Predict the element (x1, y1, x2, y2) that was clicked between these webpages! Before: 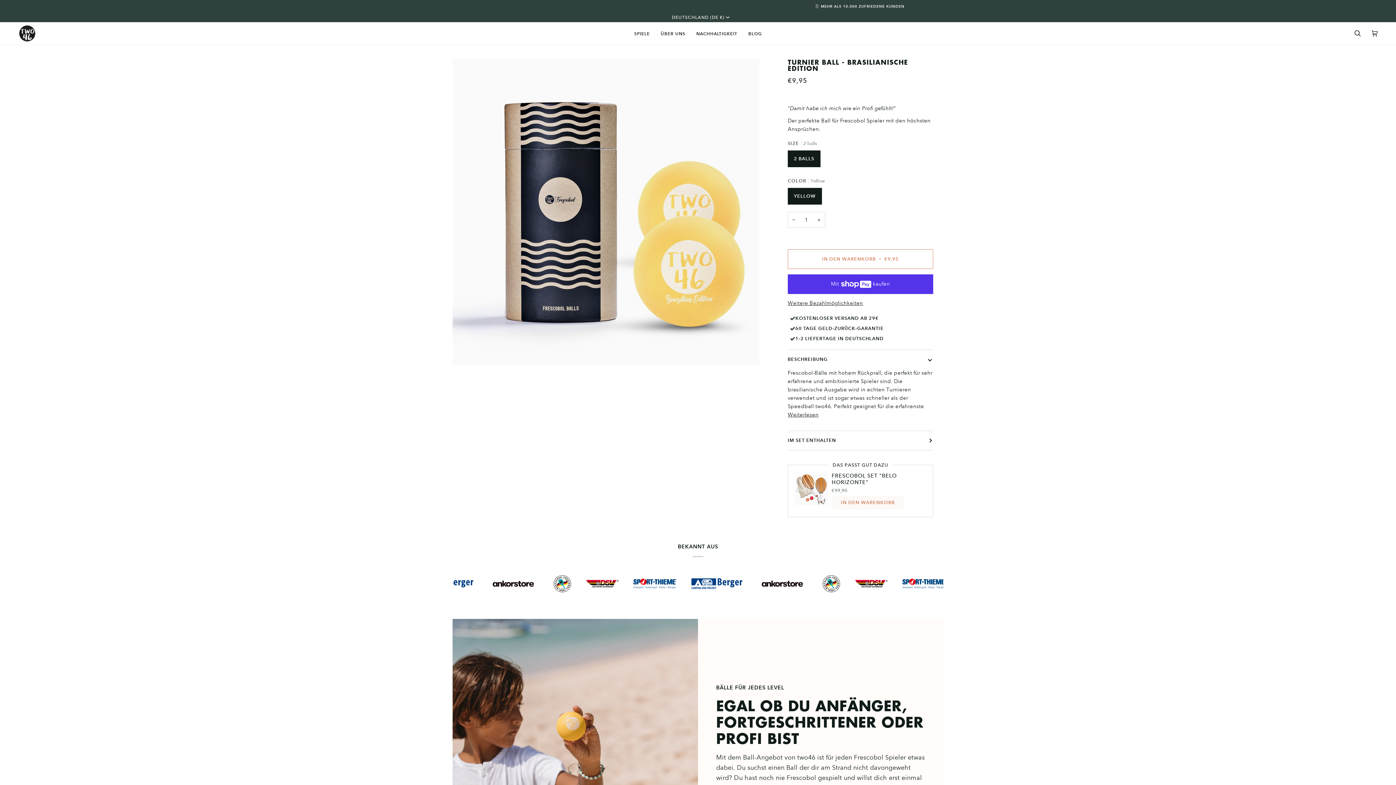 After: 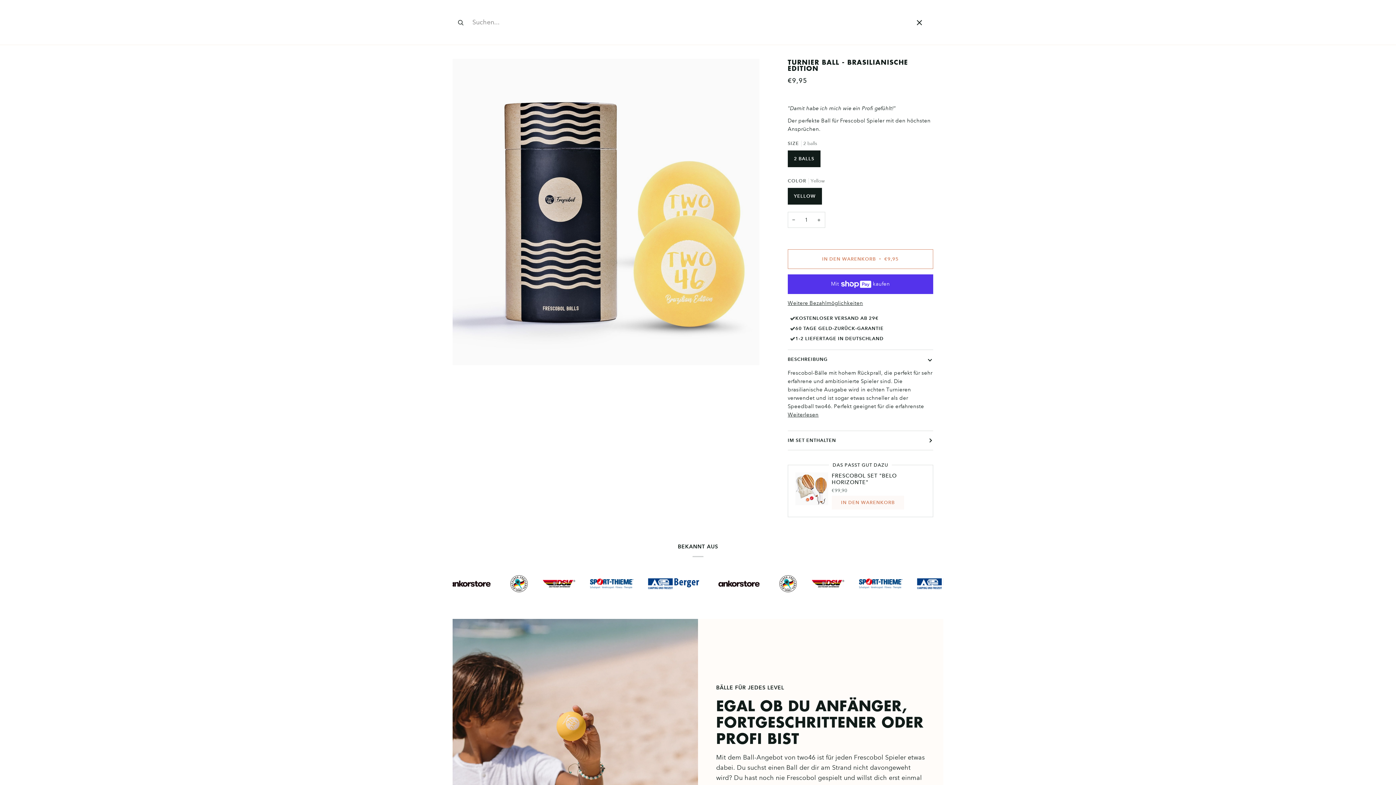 Action: label: SUCHEN bbox: (1349, 22, 1366, 44)